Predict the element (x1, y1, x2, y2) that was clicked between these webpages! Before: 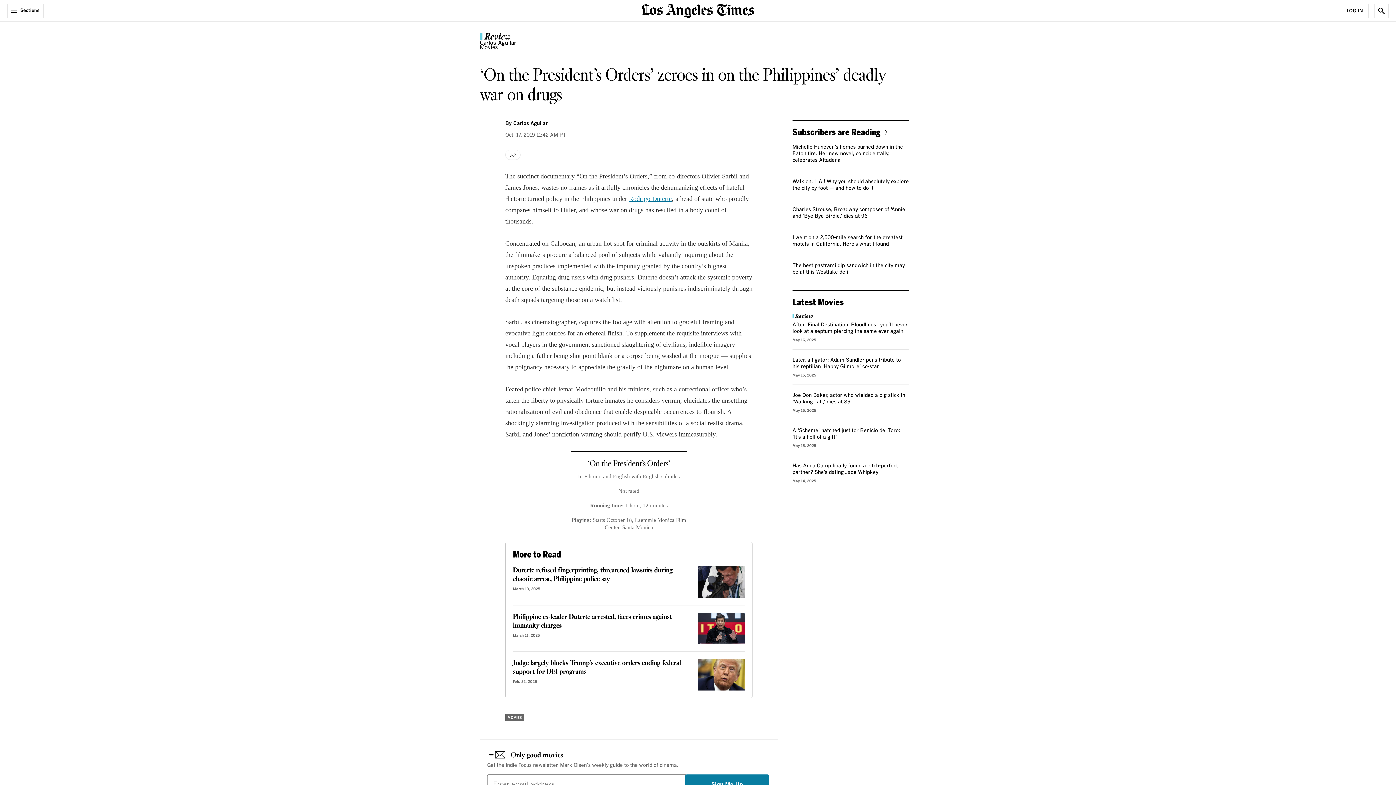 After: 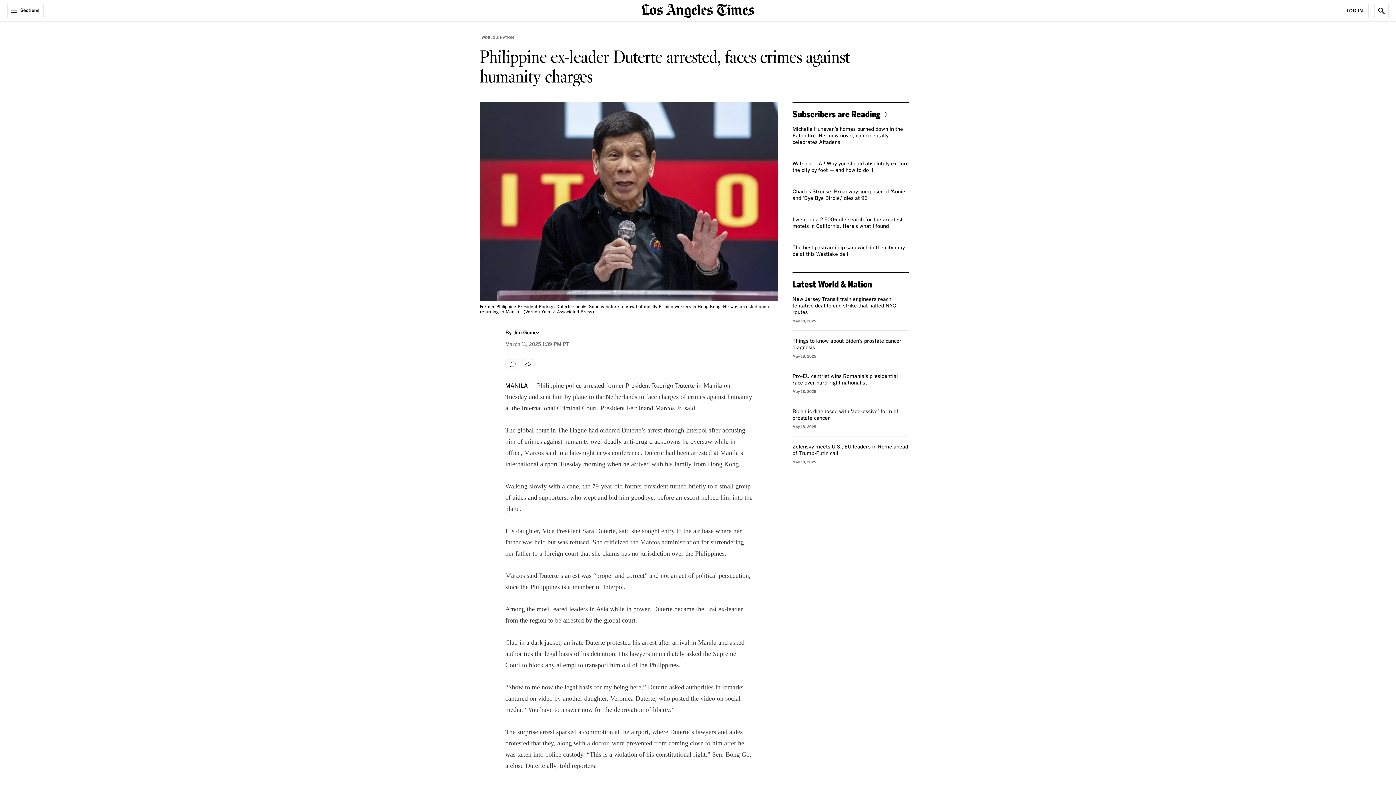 Action: label: Philippine ex-leader Duterte arrested, faces crimes against humanity charges bbox: (697, 612, 745, 644)